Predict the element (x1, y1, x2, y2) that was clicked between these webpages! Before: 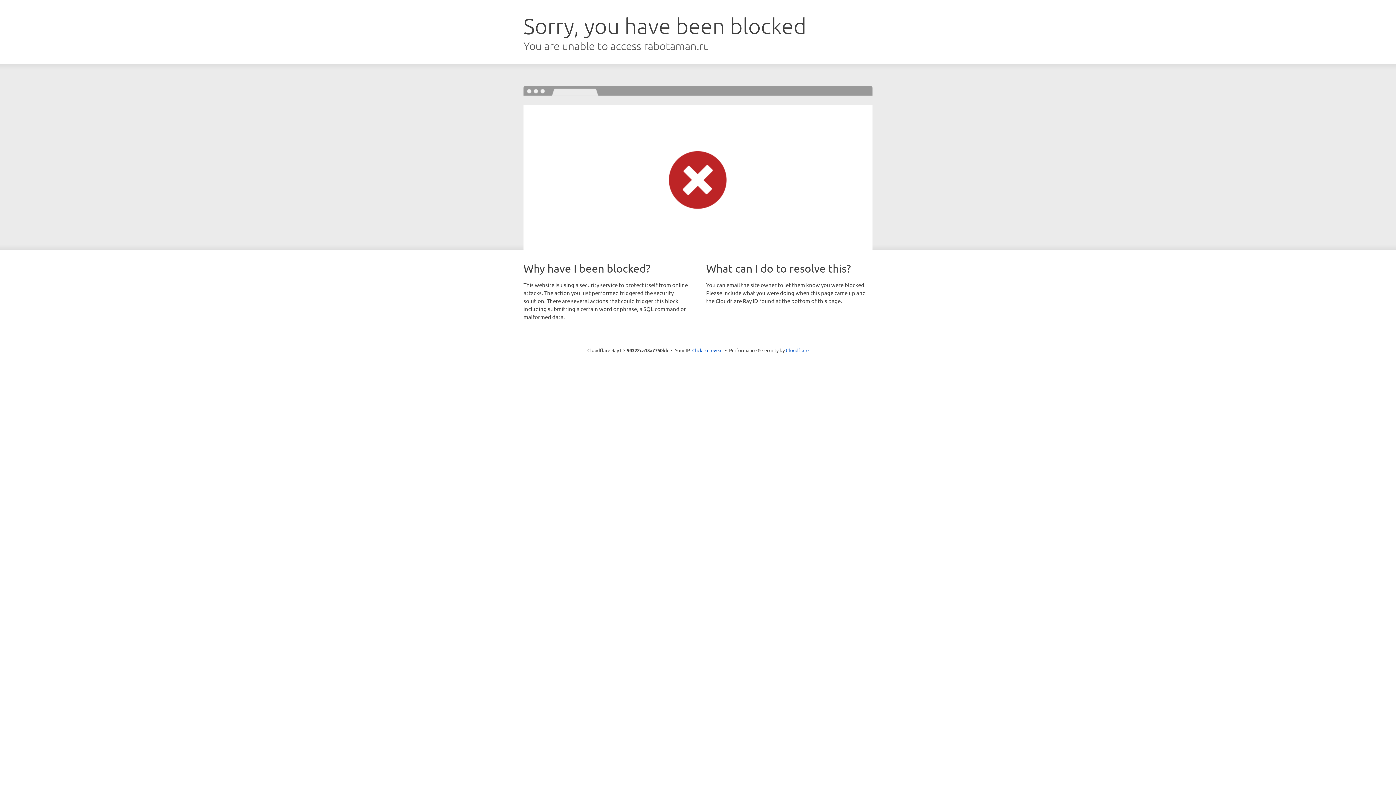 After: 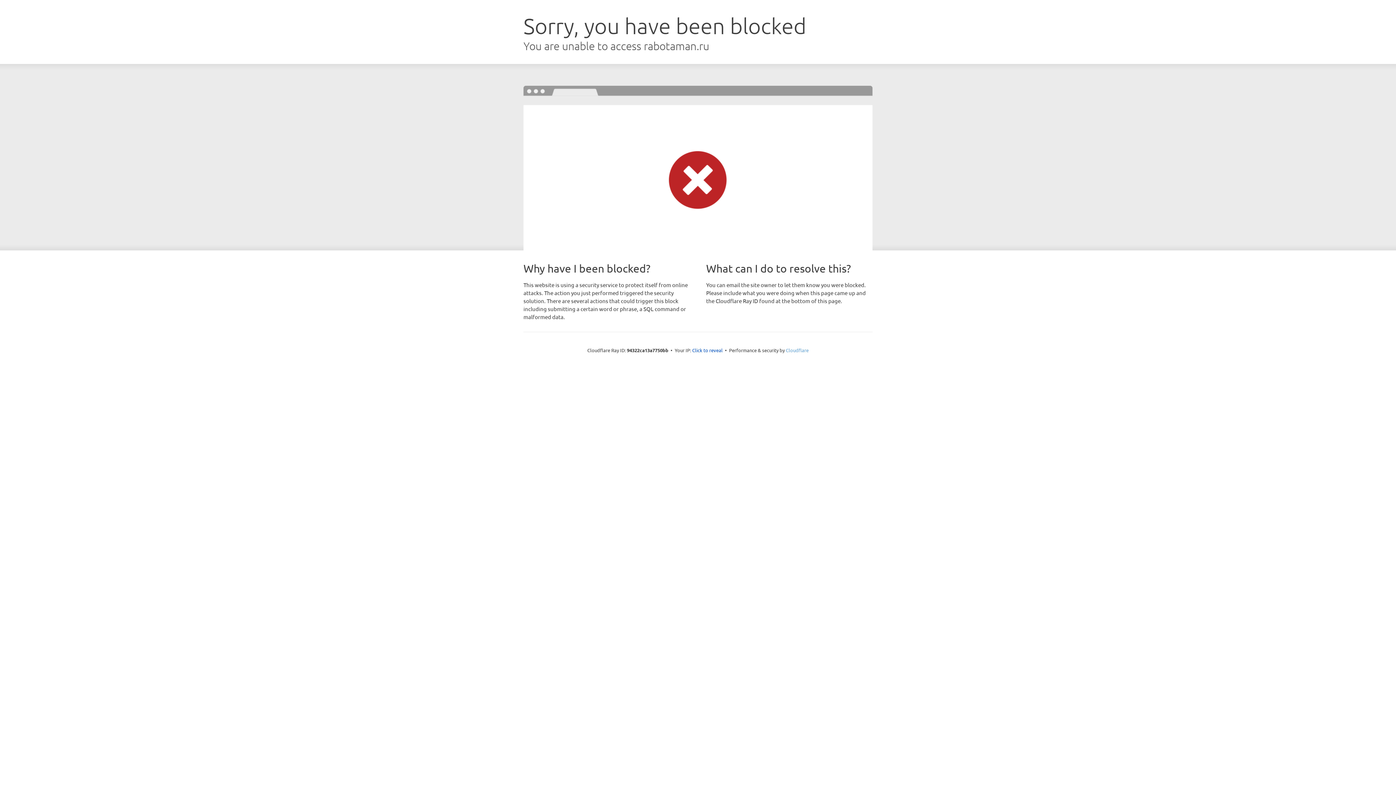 Action: bbox: (786, 347, 808, 353) label: Cloudflare